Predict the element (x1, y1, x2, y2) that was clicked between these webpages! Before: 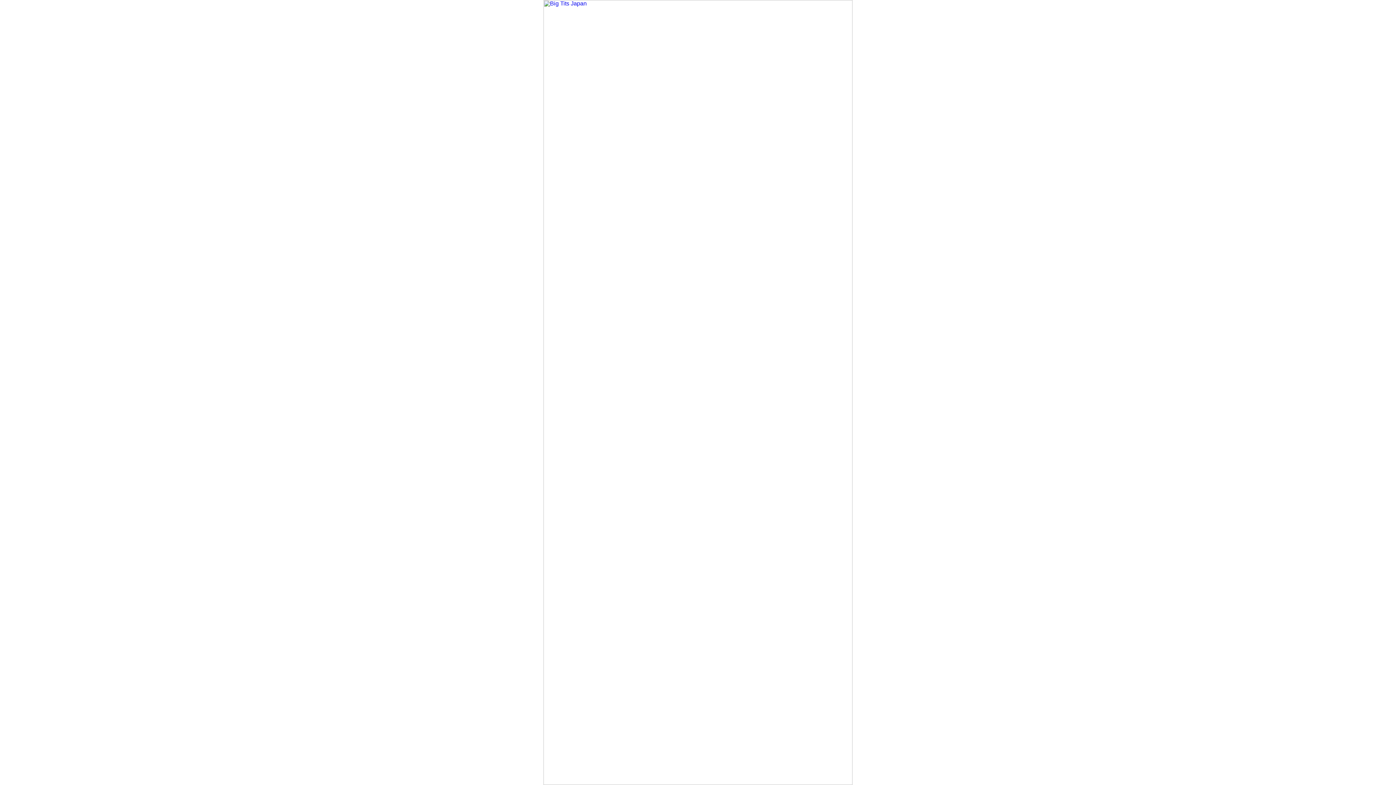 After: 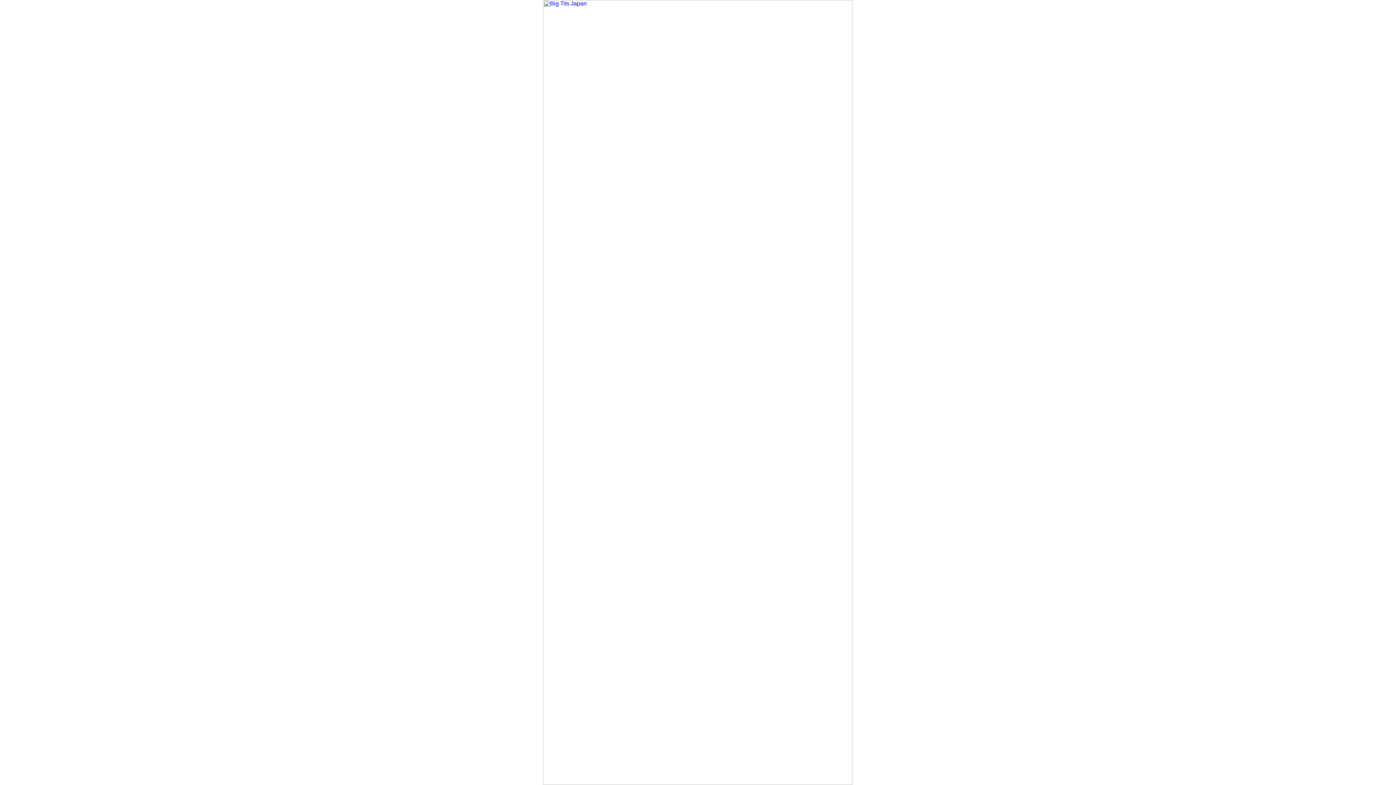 Action: bbox: (543, 780, 852, 786)